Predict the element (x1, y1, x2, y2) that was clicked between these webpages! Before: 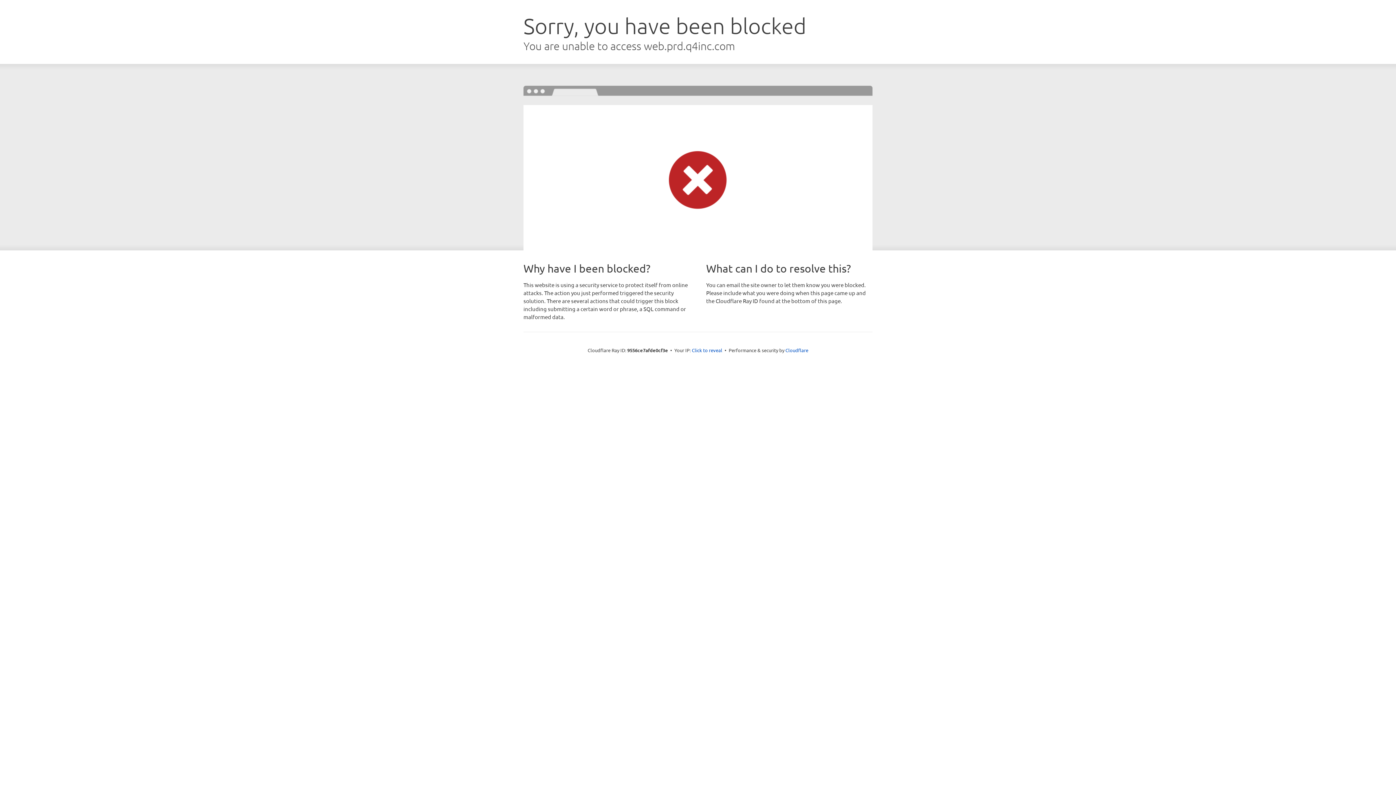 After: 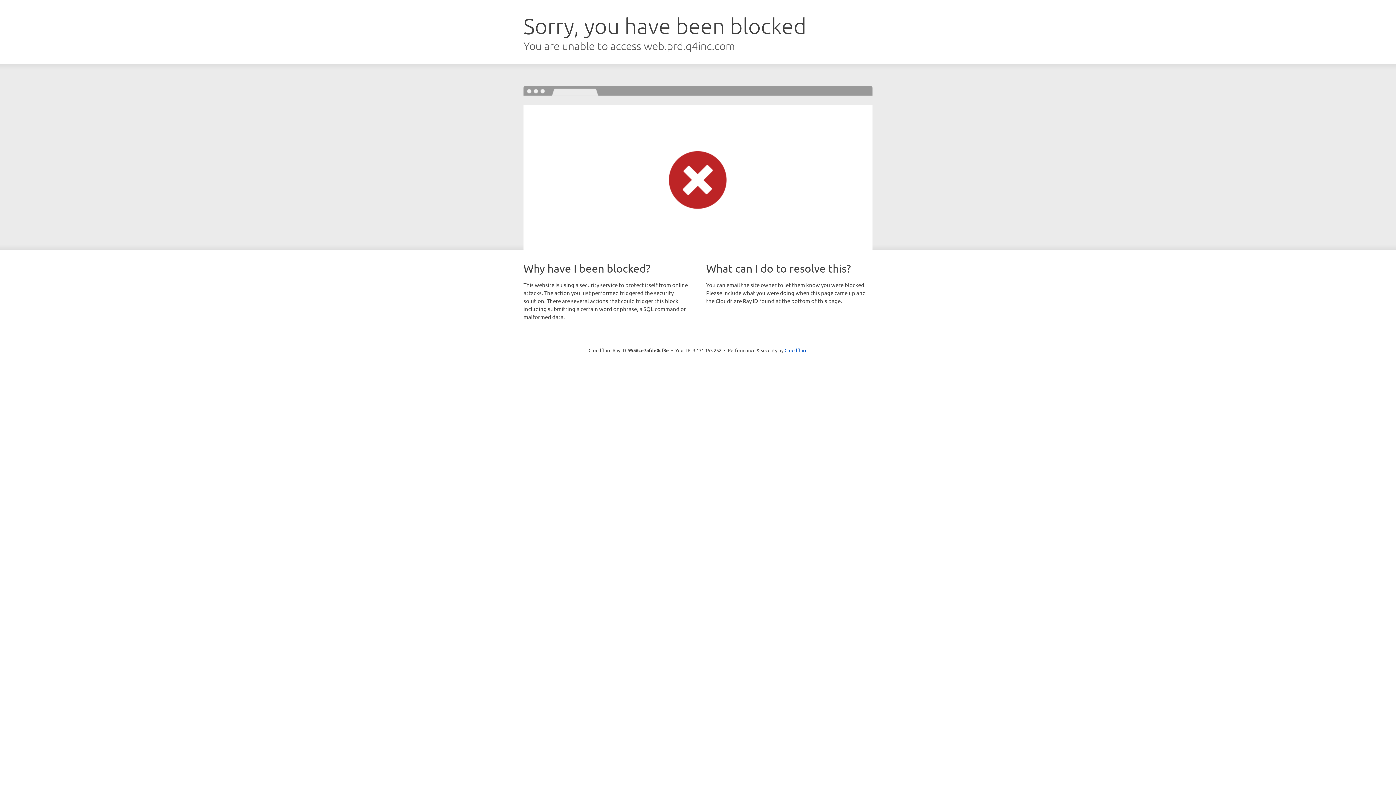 Action: label: Click to reveal bbox: (692, 346, 722, 353)